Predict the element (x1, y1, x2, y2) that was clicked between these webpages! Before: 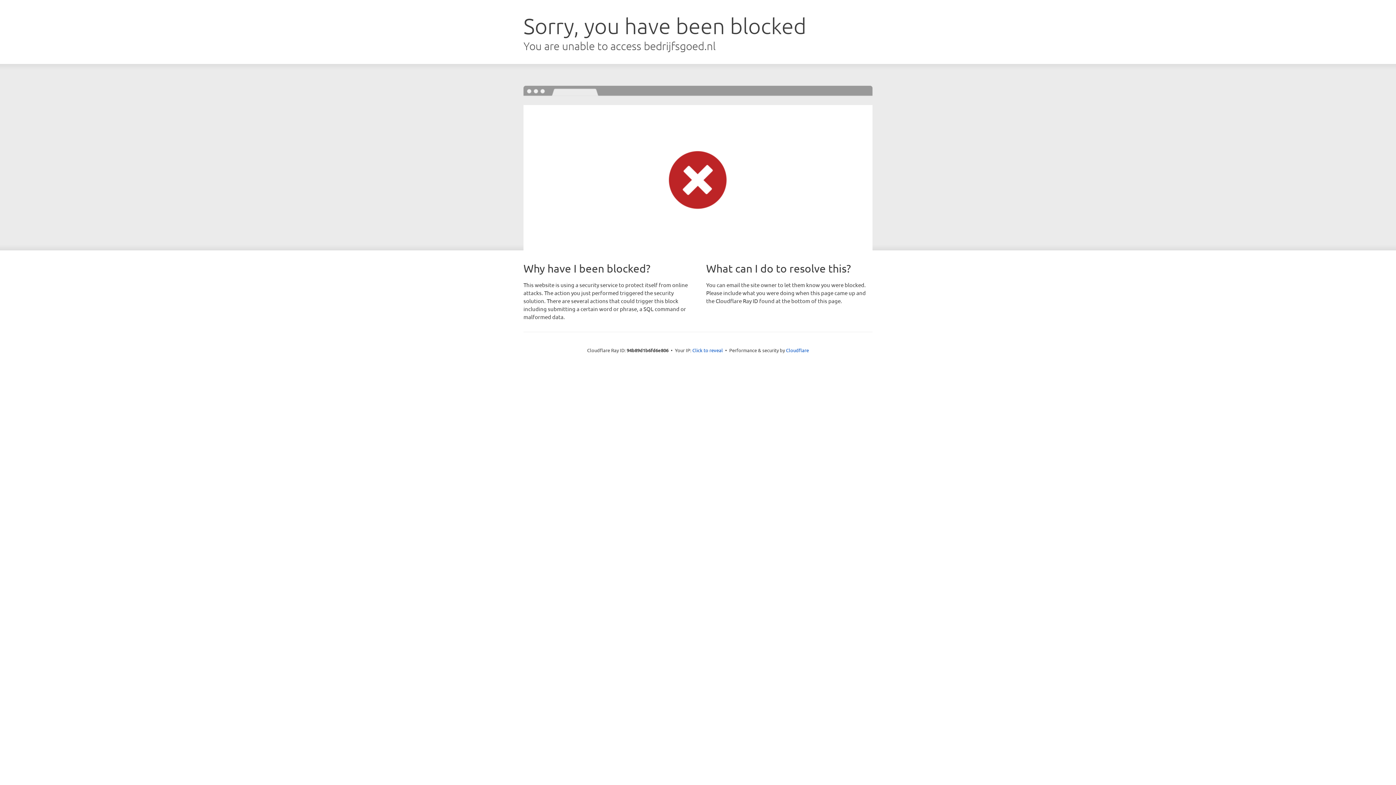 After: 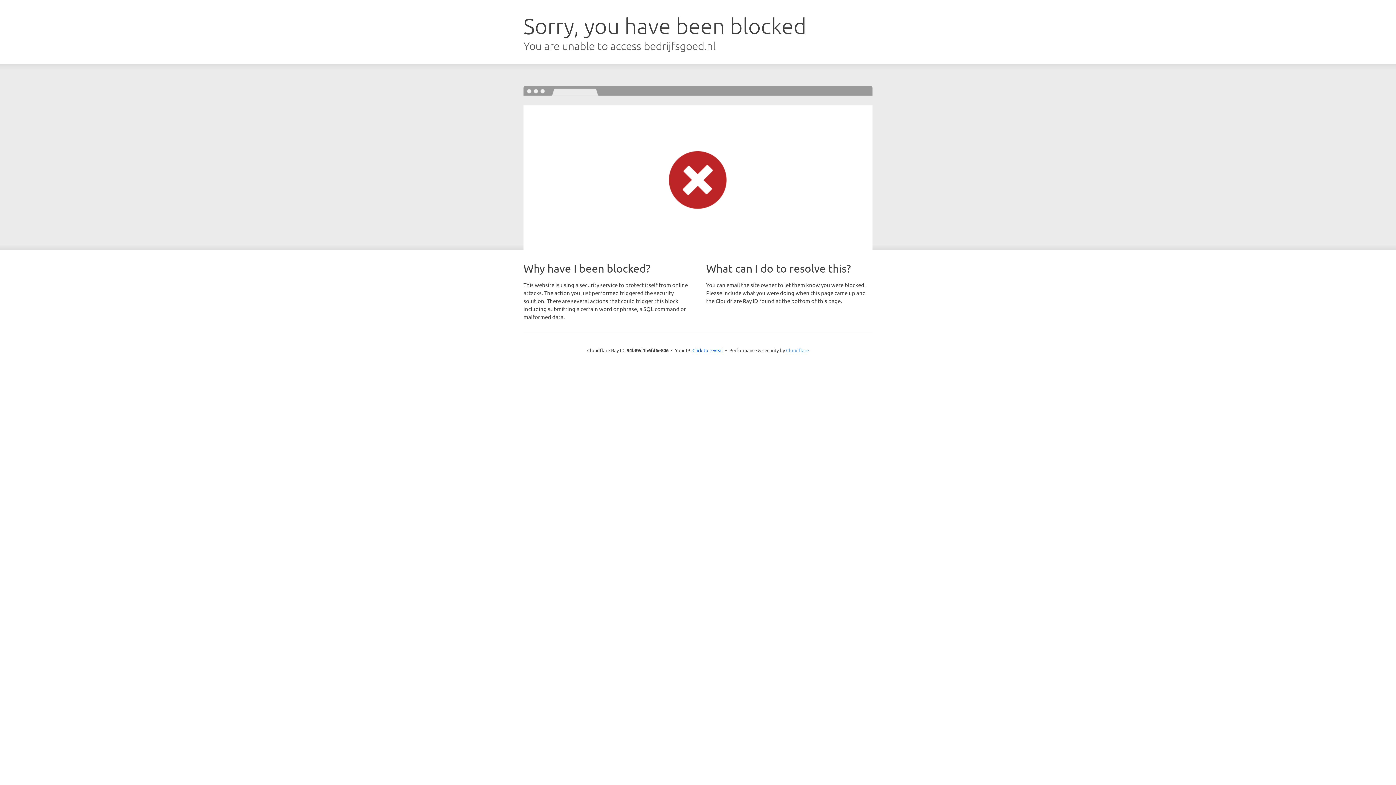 Action: label: Cloudflare bbox: (786, 347, 809, 353)